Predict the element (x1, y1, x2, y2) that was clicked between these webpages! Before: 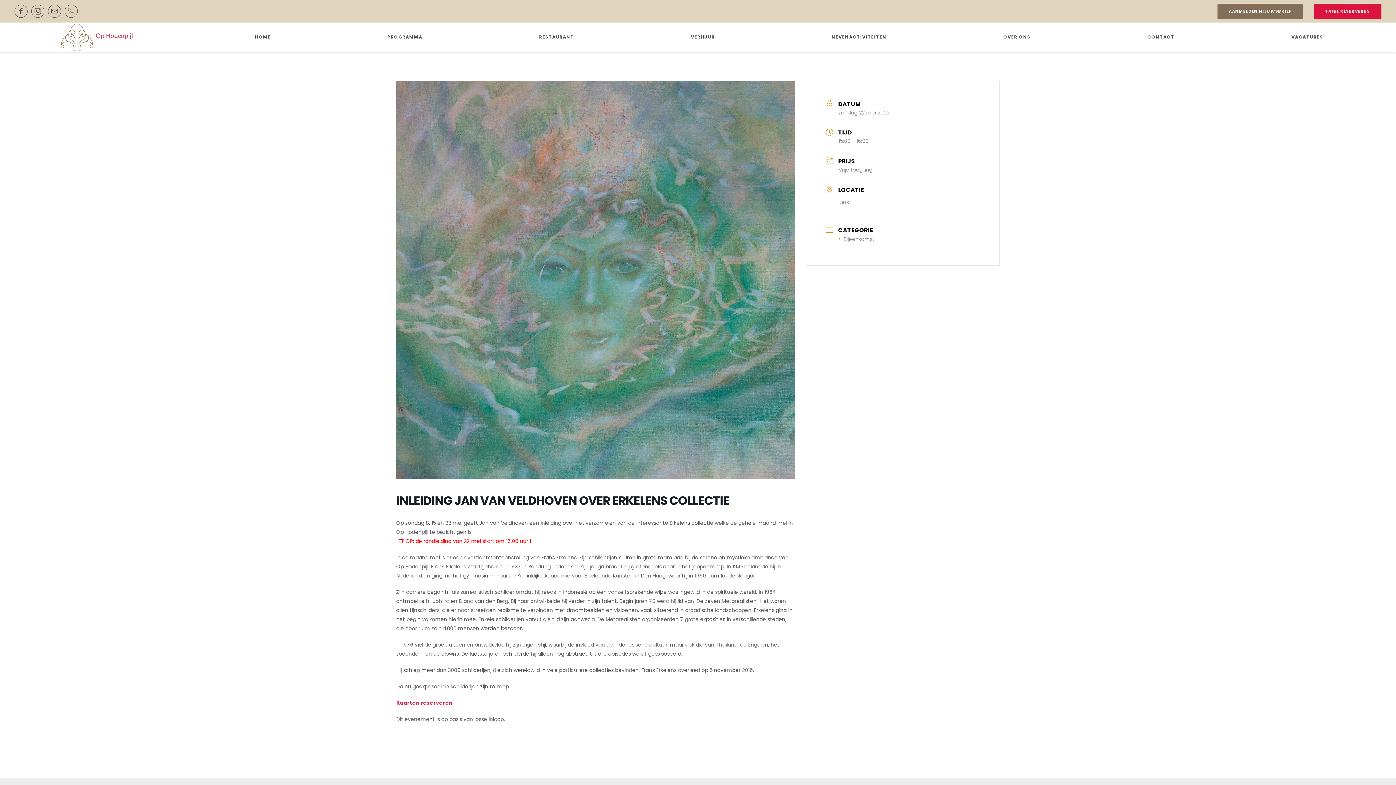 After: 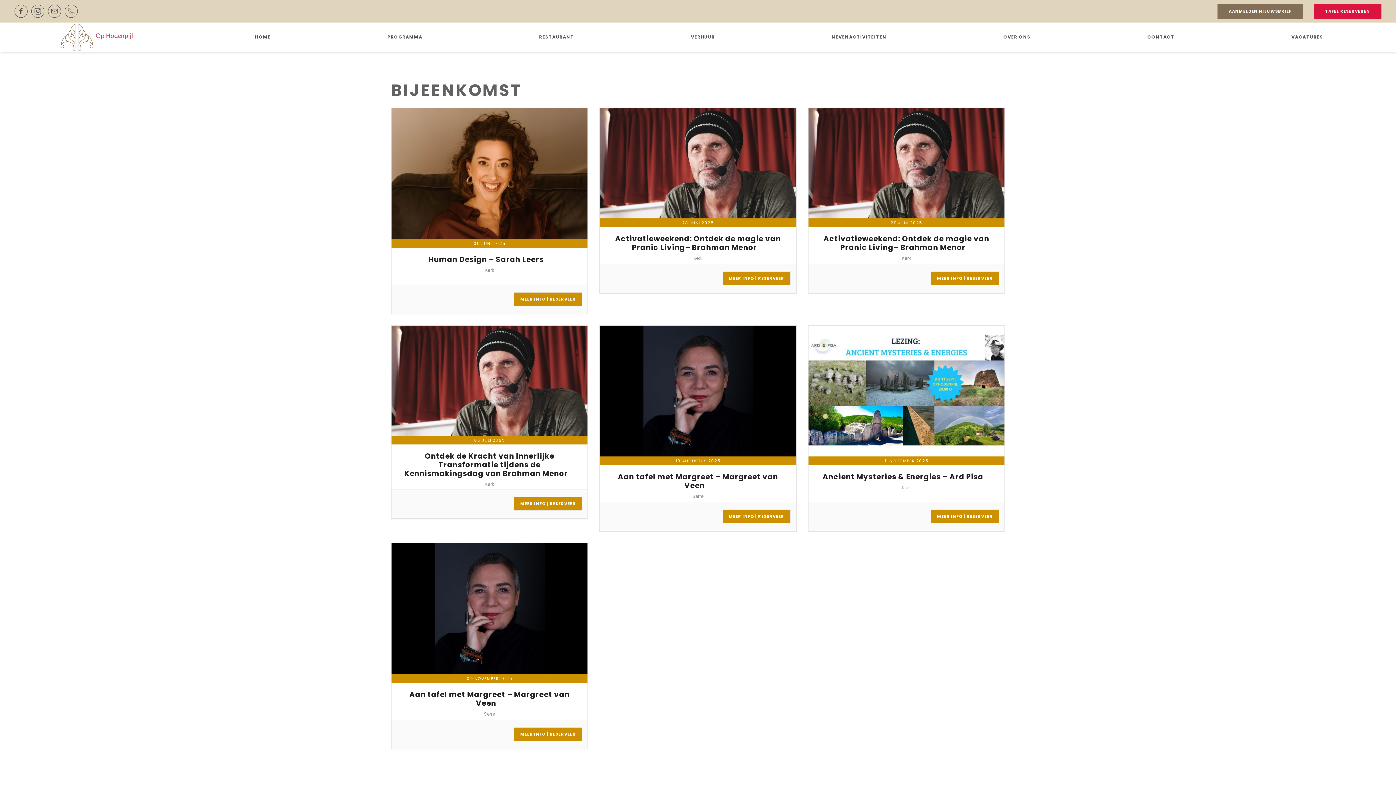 Action: bbox: (838, 235, 874, 242) label: Bijeenkomst